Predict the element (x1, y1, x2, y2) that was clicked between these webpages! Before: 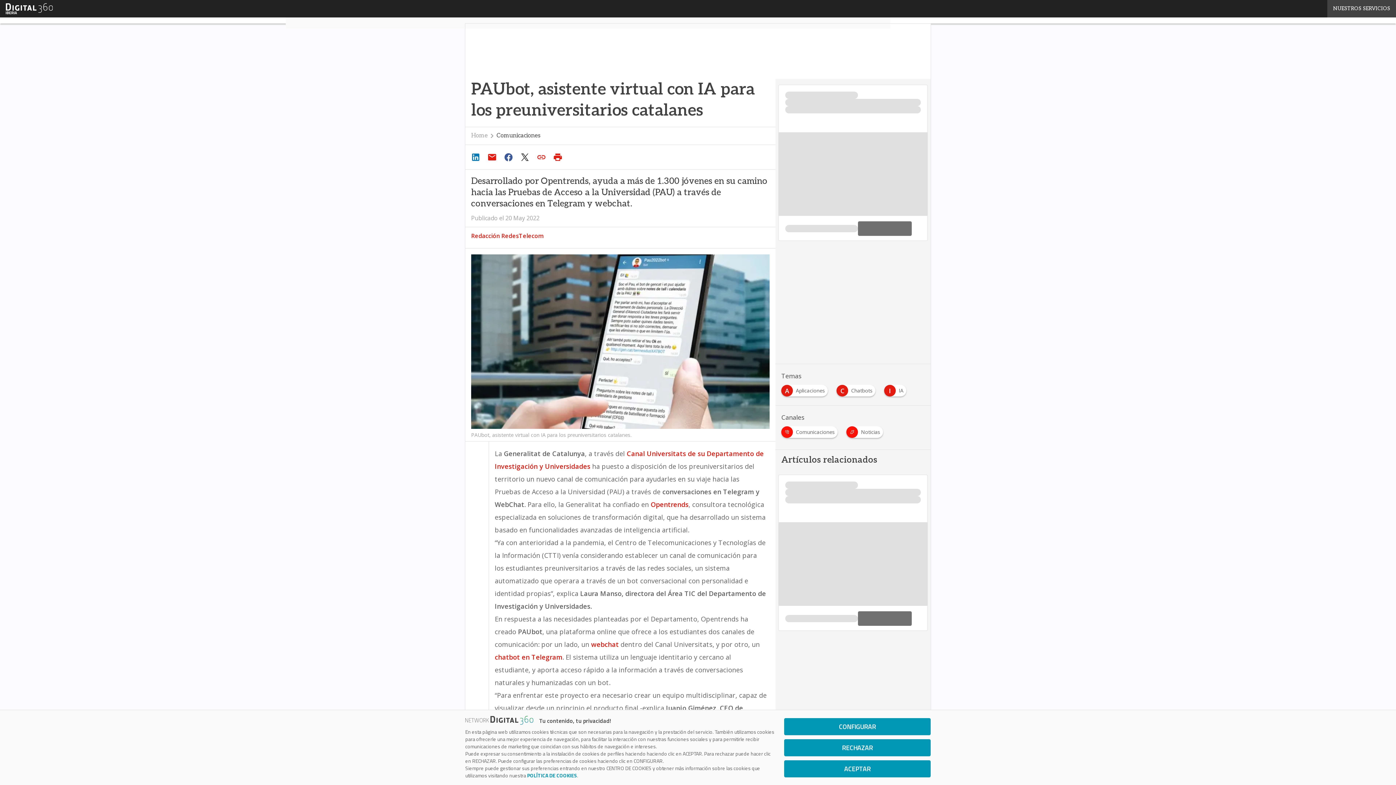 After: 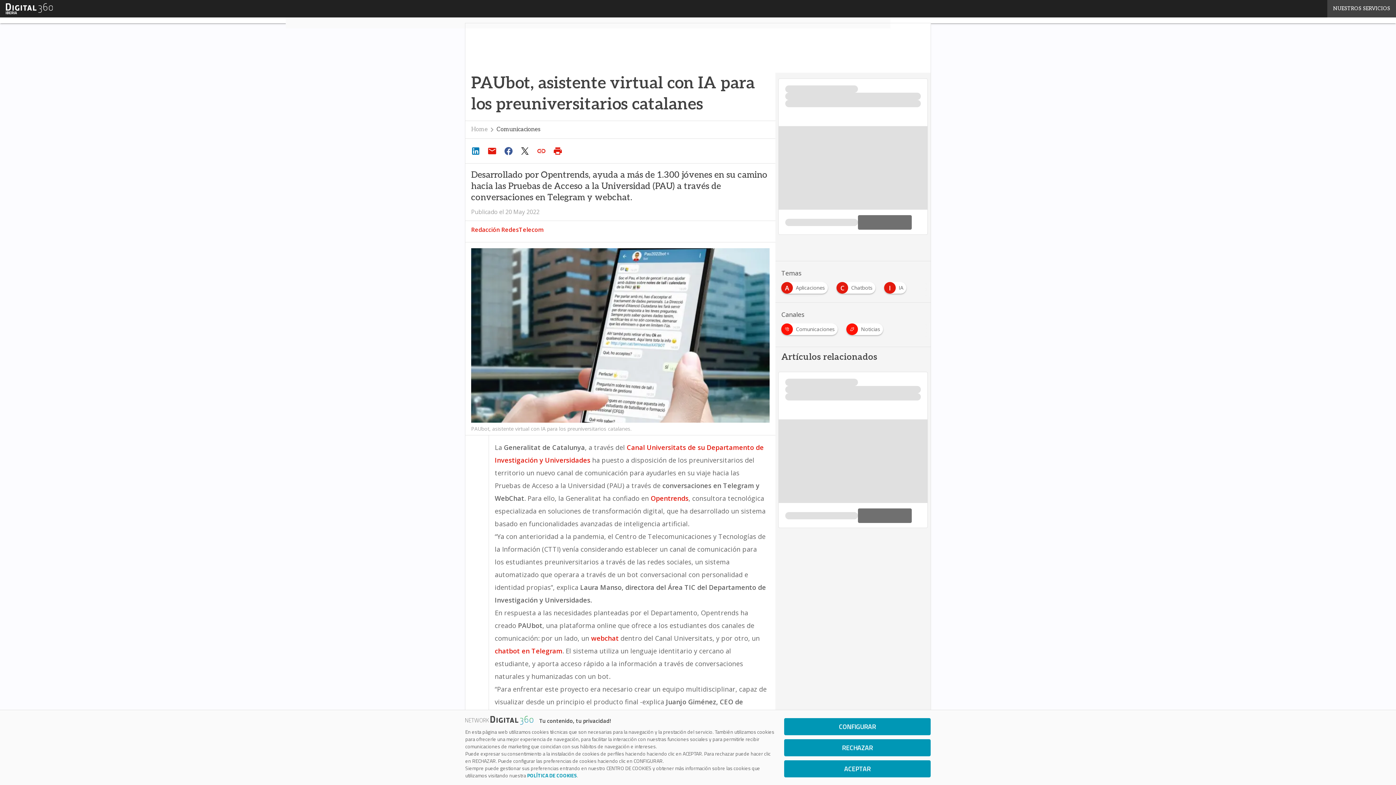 Action: bbox: (650, 500, 688, 509) label: Opentrends